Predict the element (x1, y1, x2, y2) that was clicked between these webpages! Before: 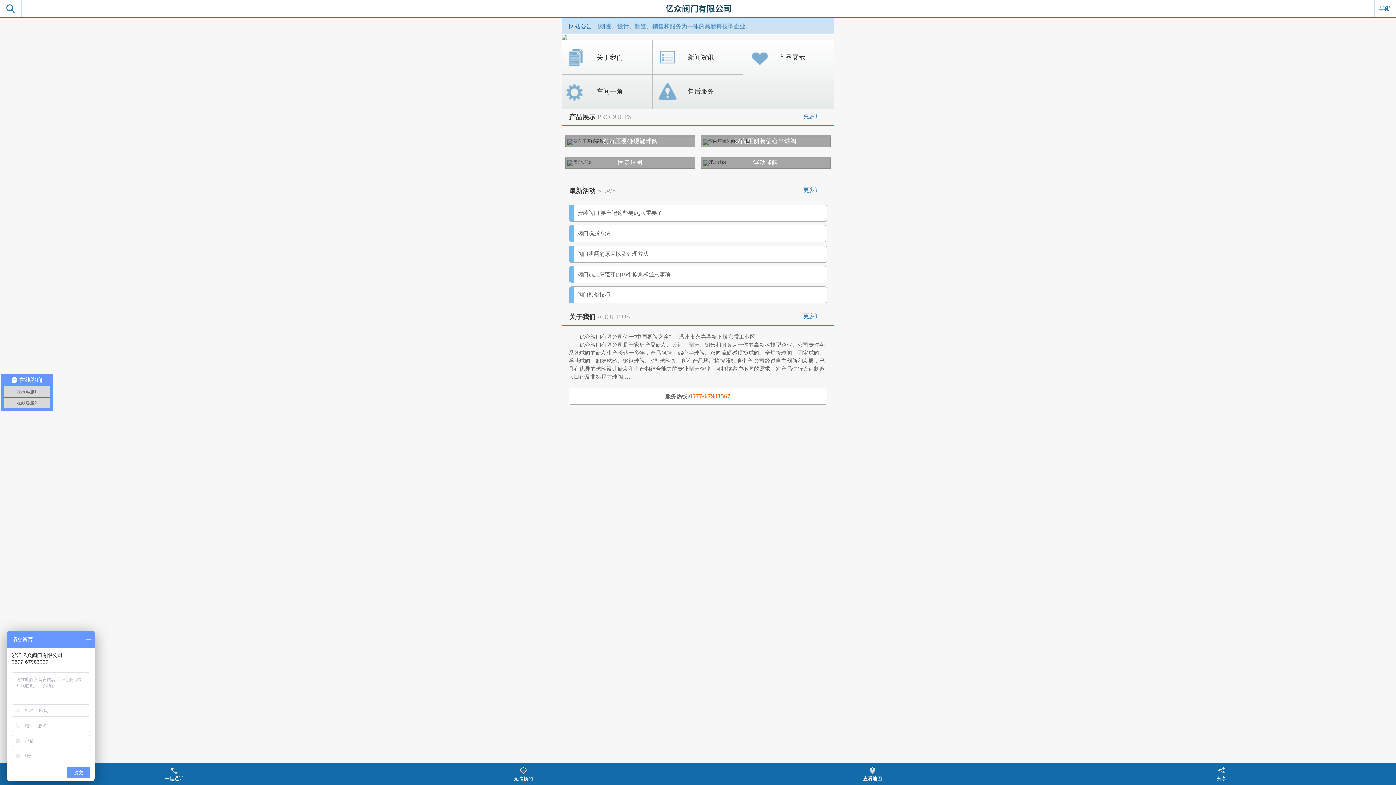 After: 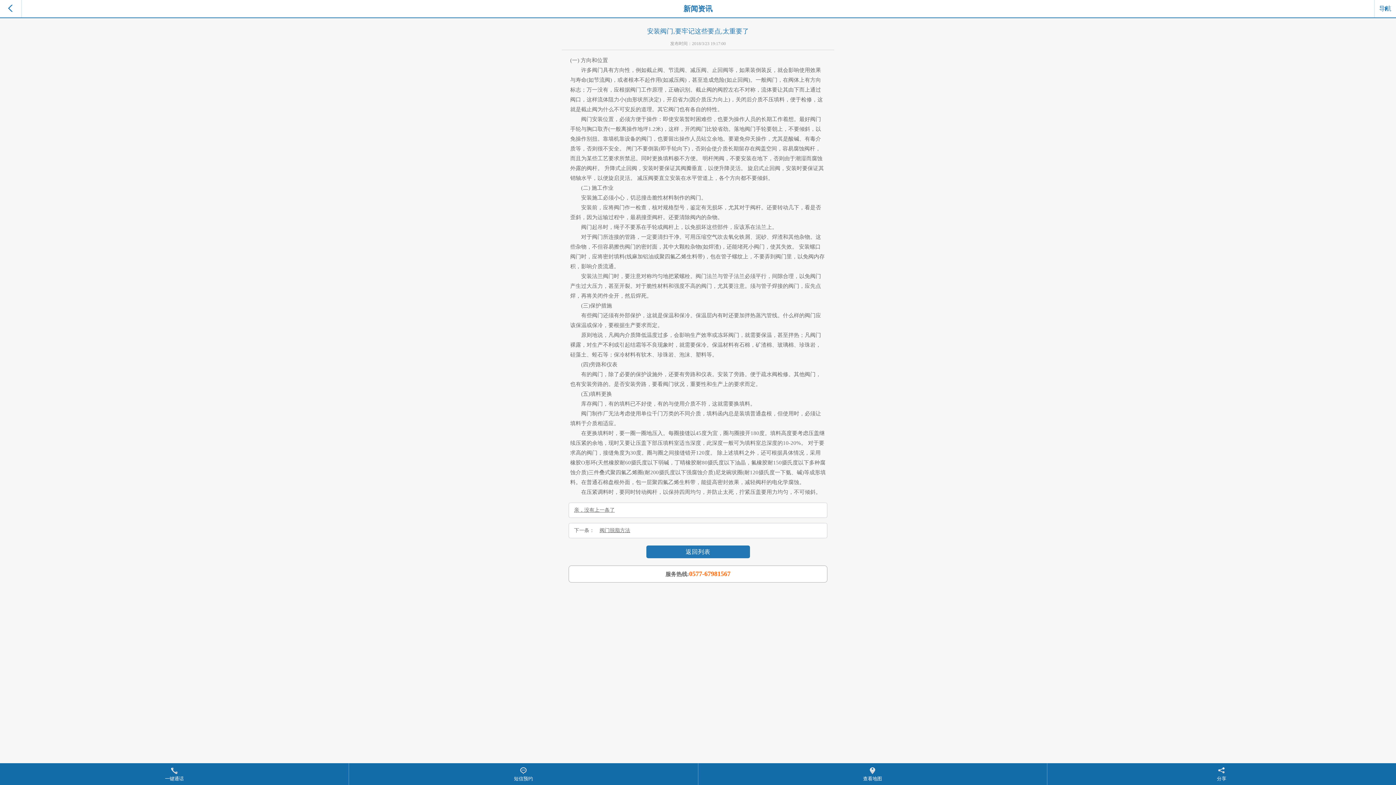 Action: bbox: (577, 205, 824, 221) label: 安装阀门,要牢记这些要点,太重要了